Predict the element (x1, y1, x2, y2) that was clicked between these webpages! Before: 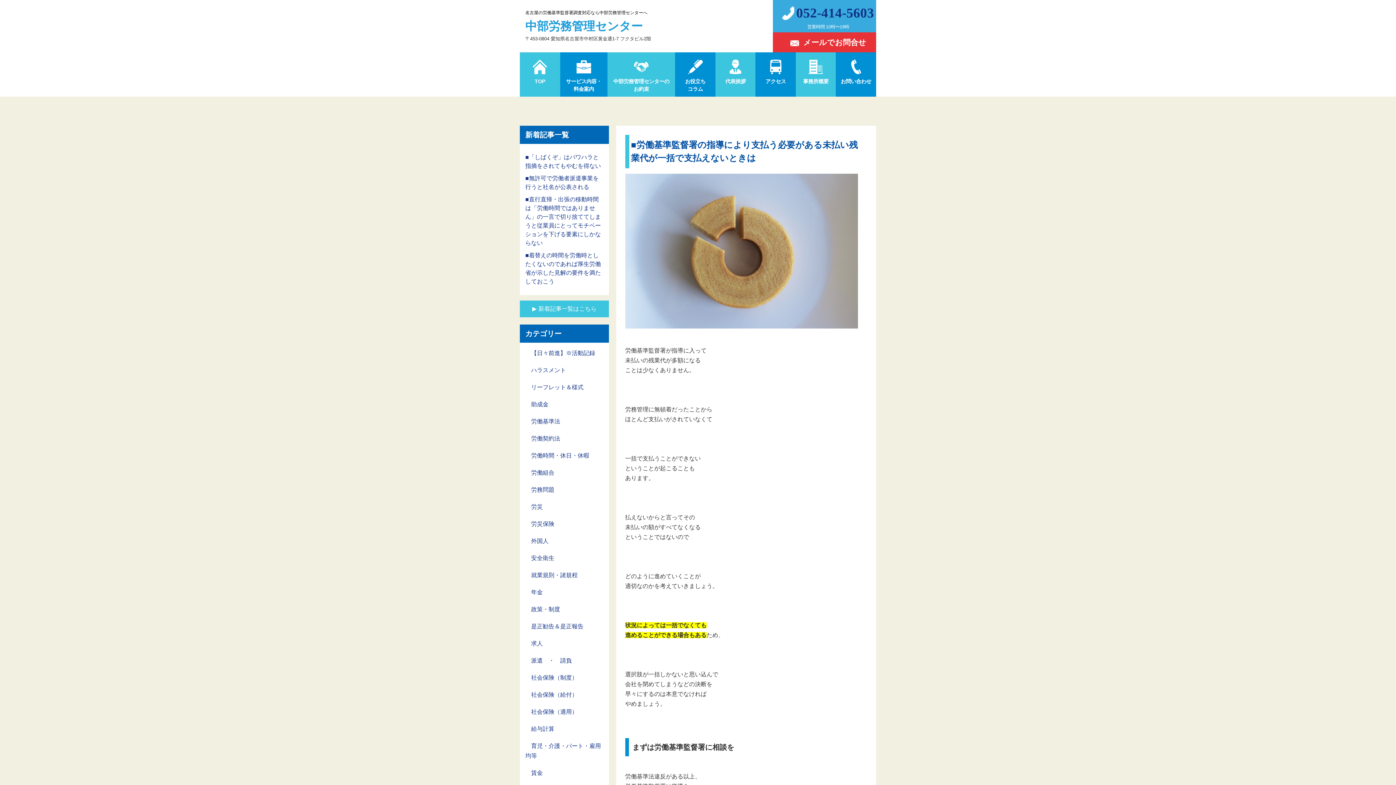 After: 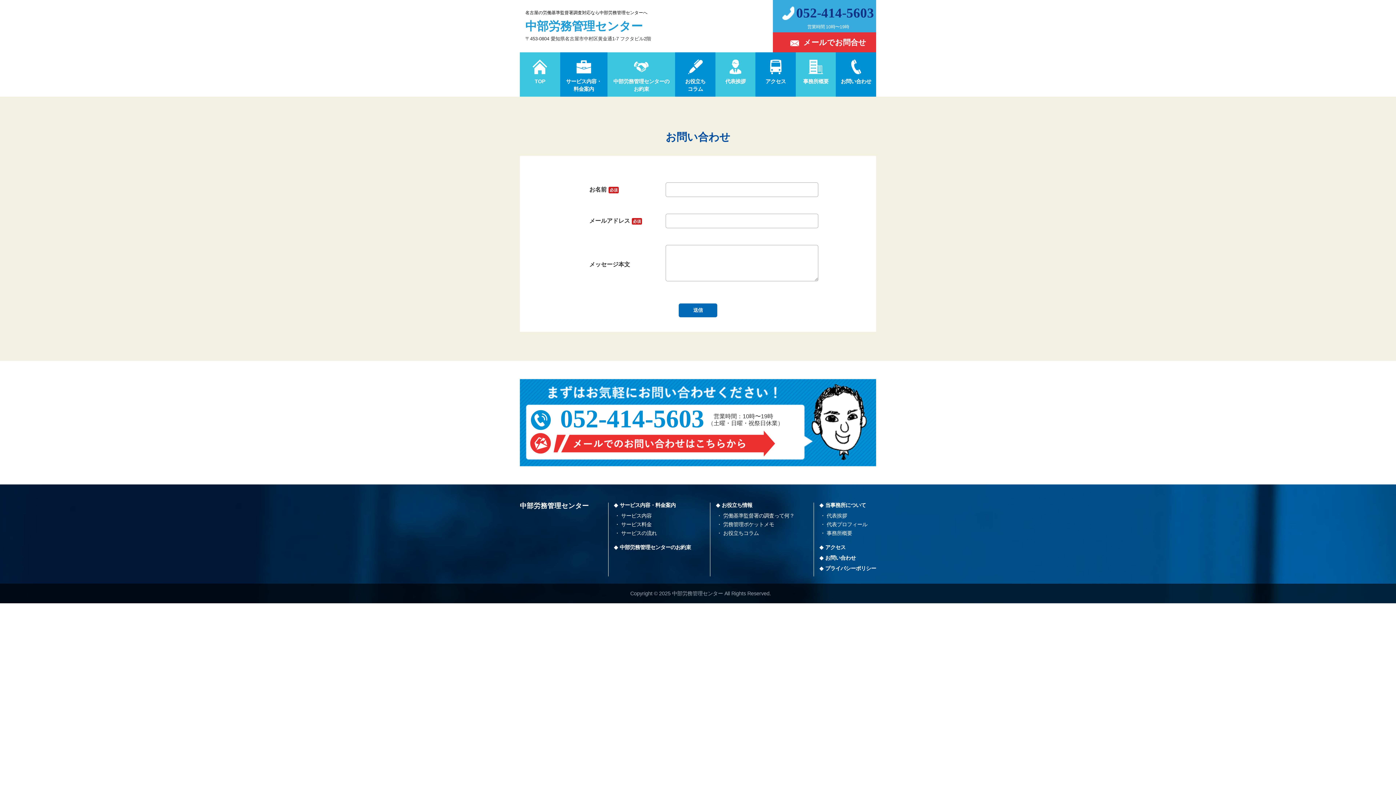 Action: label: お問い合わせ bbox: (839, 56, 872, 85)